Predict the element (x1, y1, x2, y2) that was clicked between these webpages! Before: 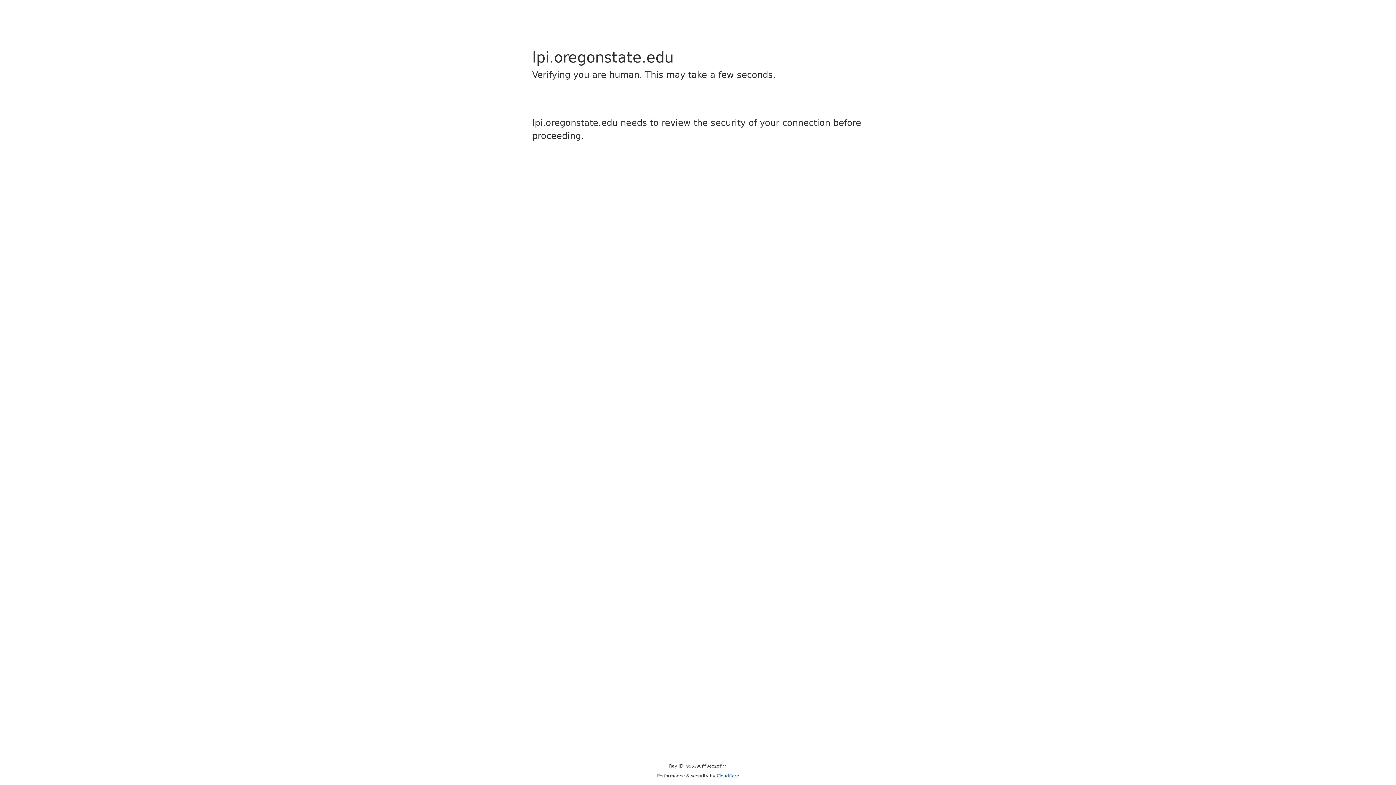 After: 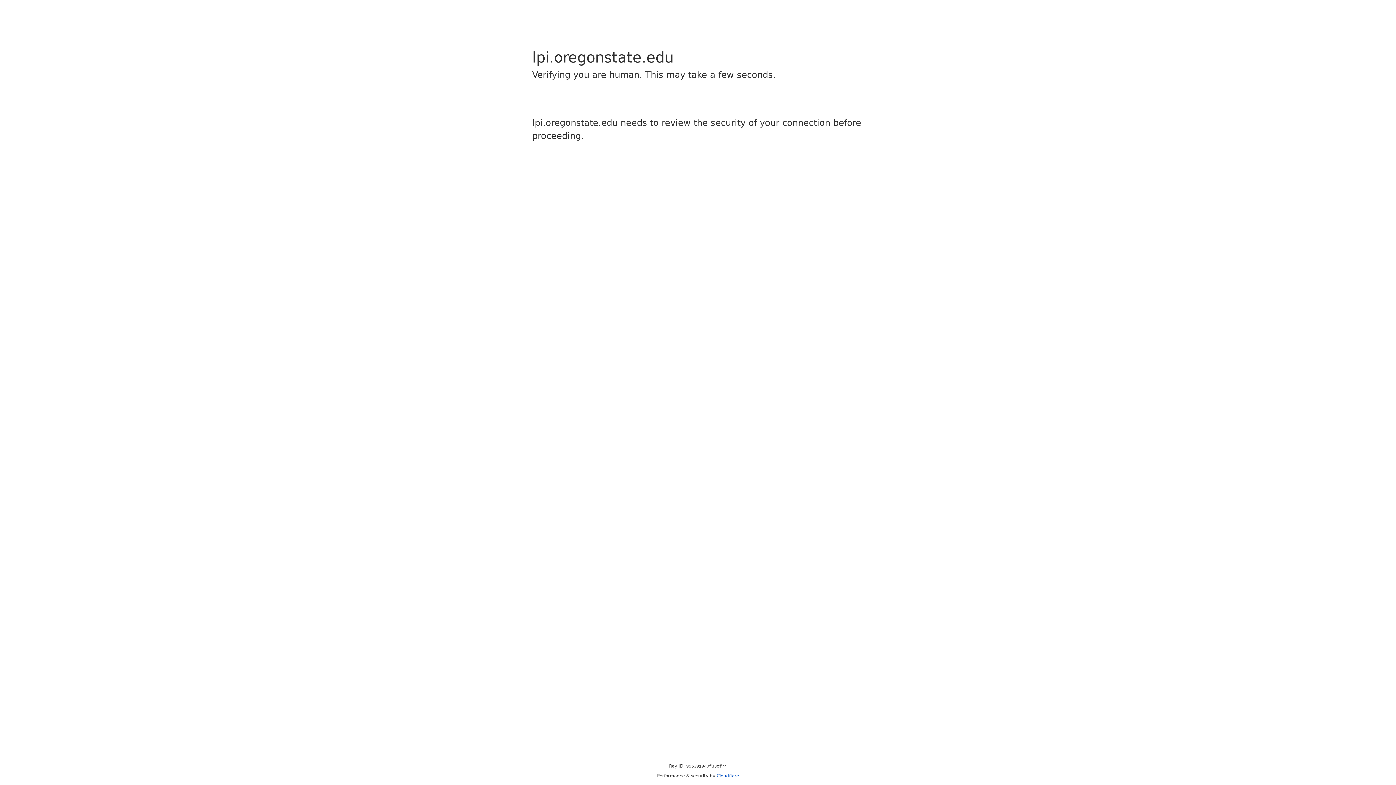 Action: label: Cloudflare bbox: (716, 773, 739, 778)